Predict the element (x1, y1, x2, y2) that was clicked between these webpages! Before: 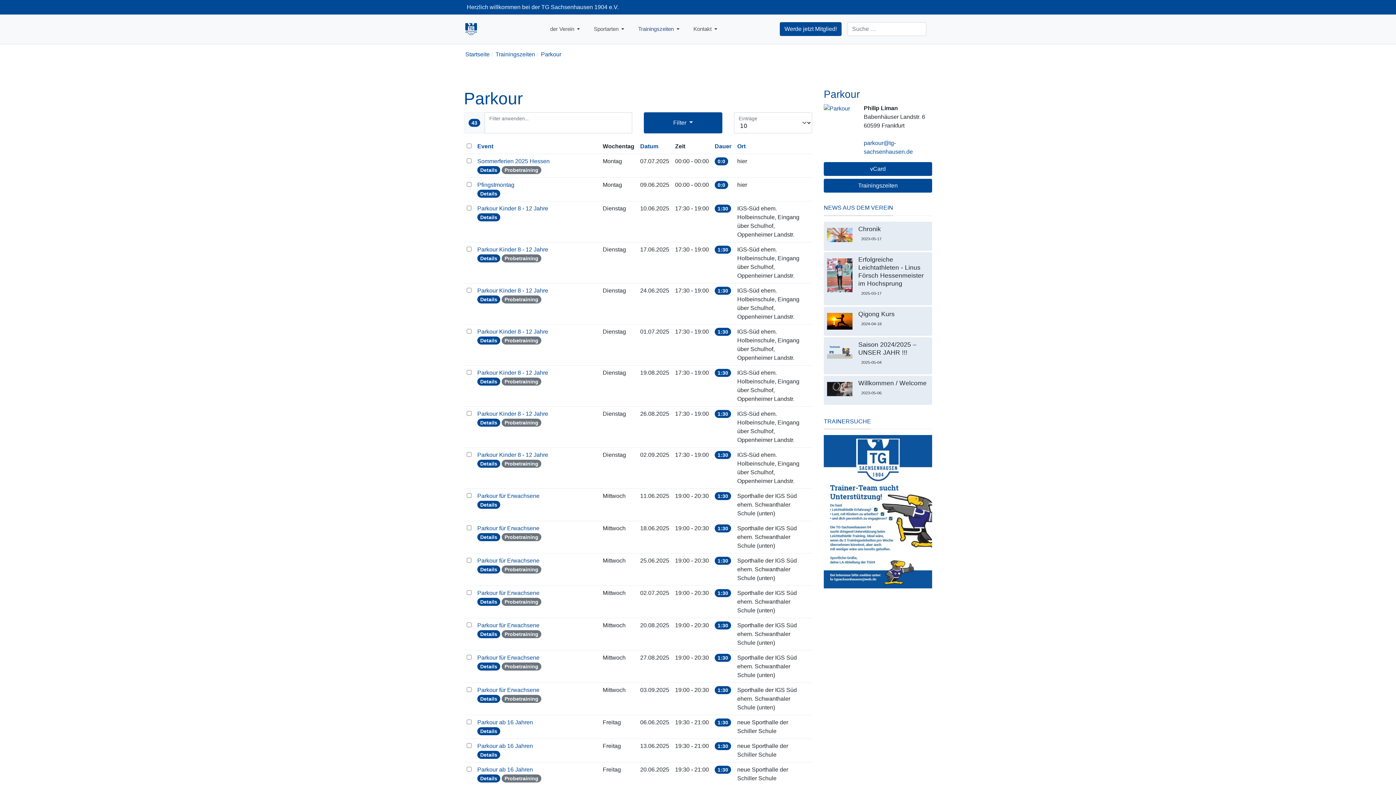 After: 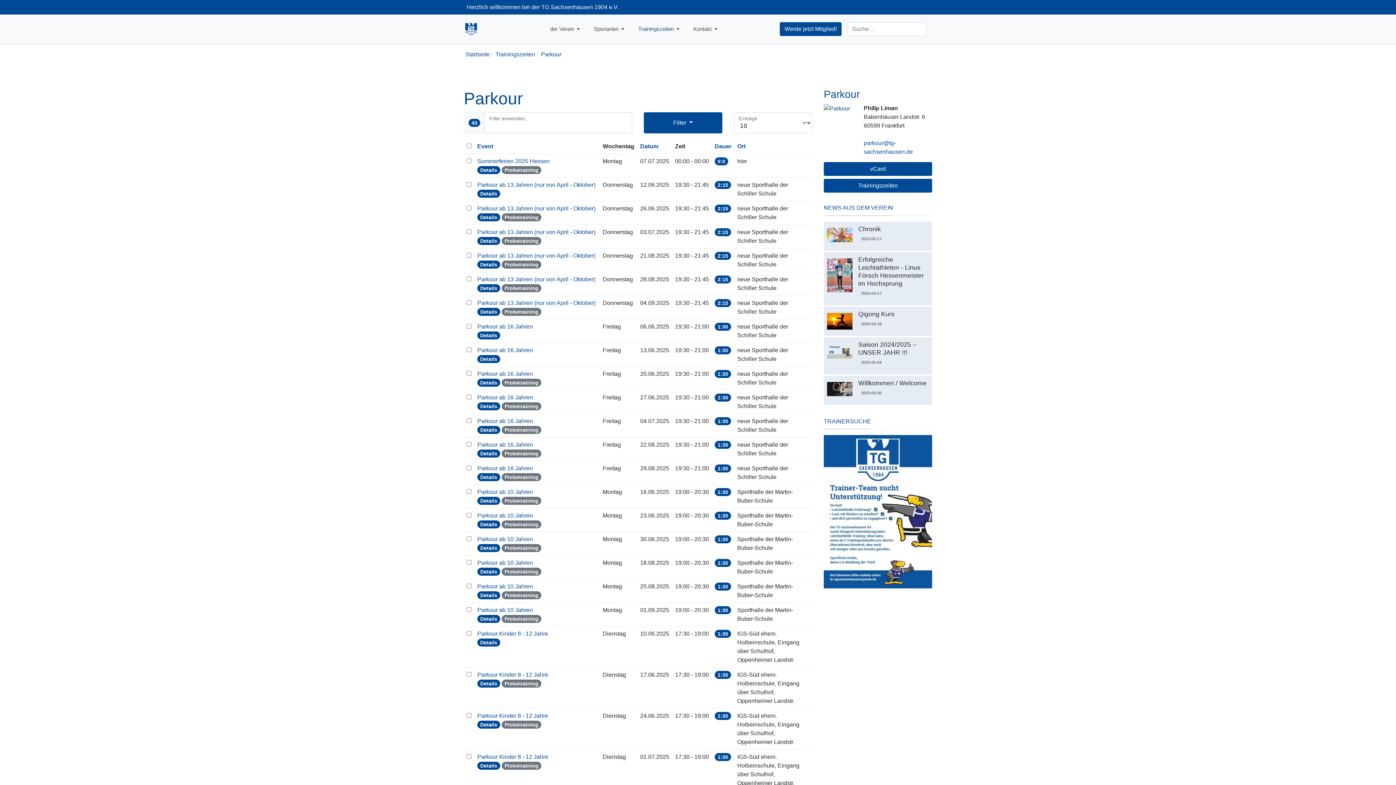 Action: label: Dauer bbox: (714, 143, 731, 149)